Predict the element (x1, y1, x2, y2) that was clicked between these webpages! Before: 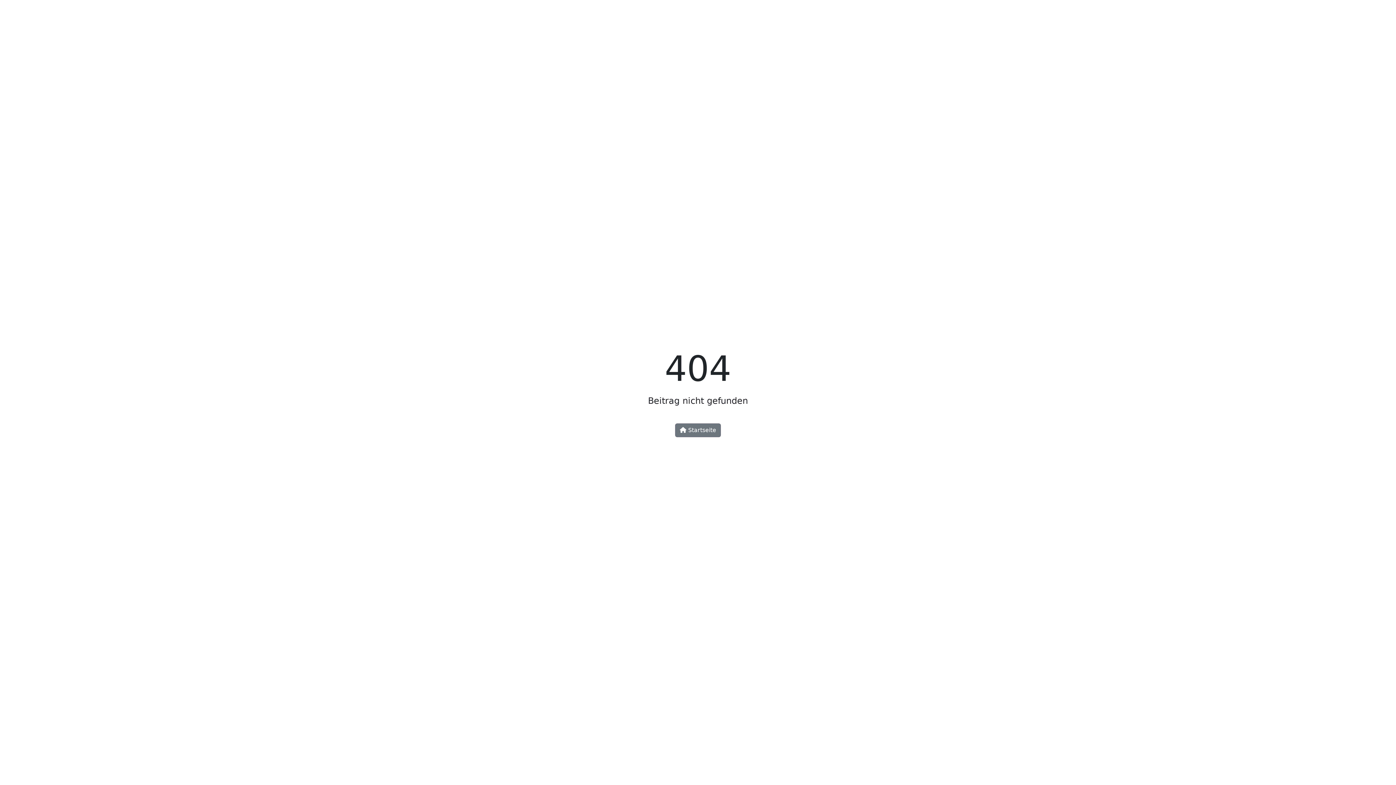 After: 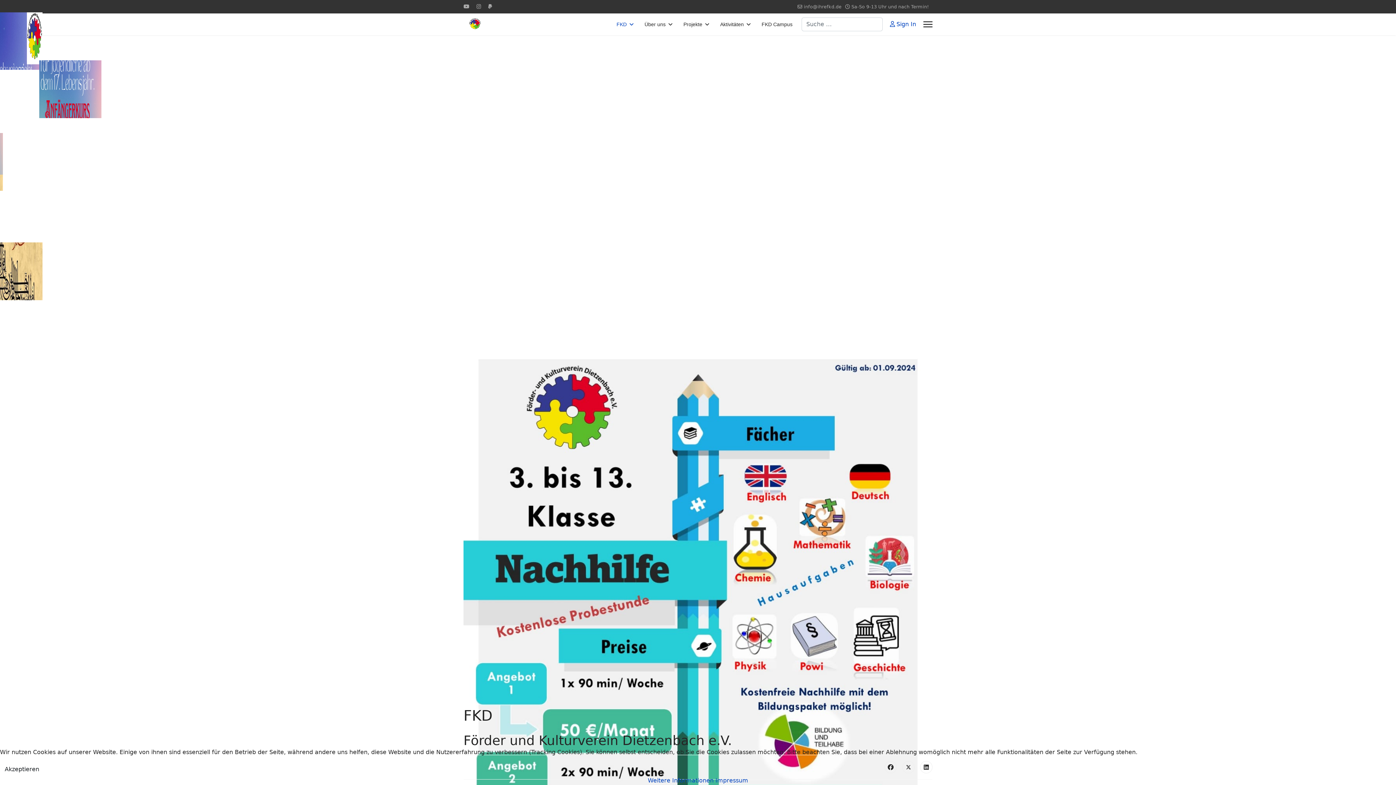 Action: label:  Startseite bbox: (675, 423, 721, 437)